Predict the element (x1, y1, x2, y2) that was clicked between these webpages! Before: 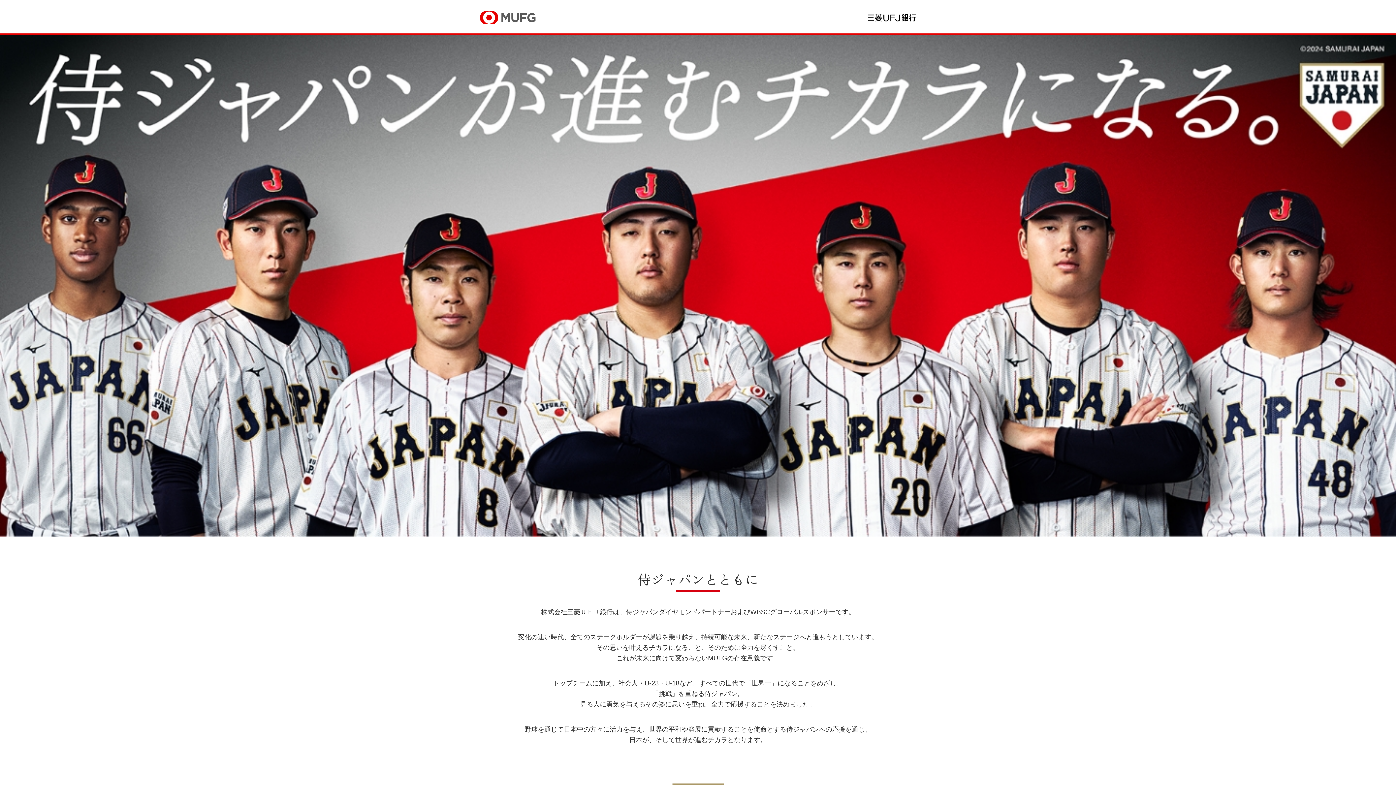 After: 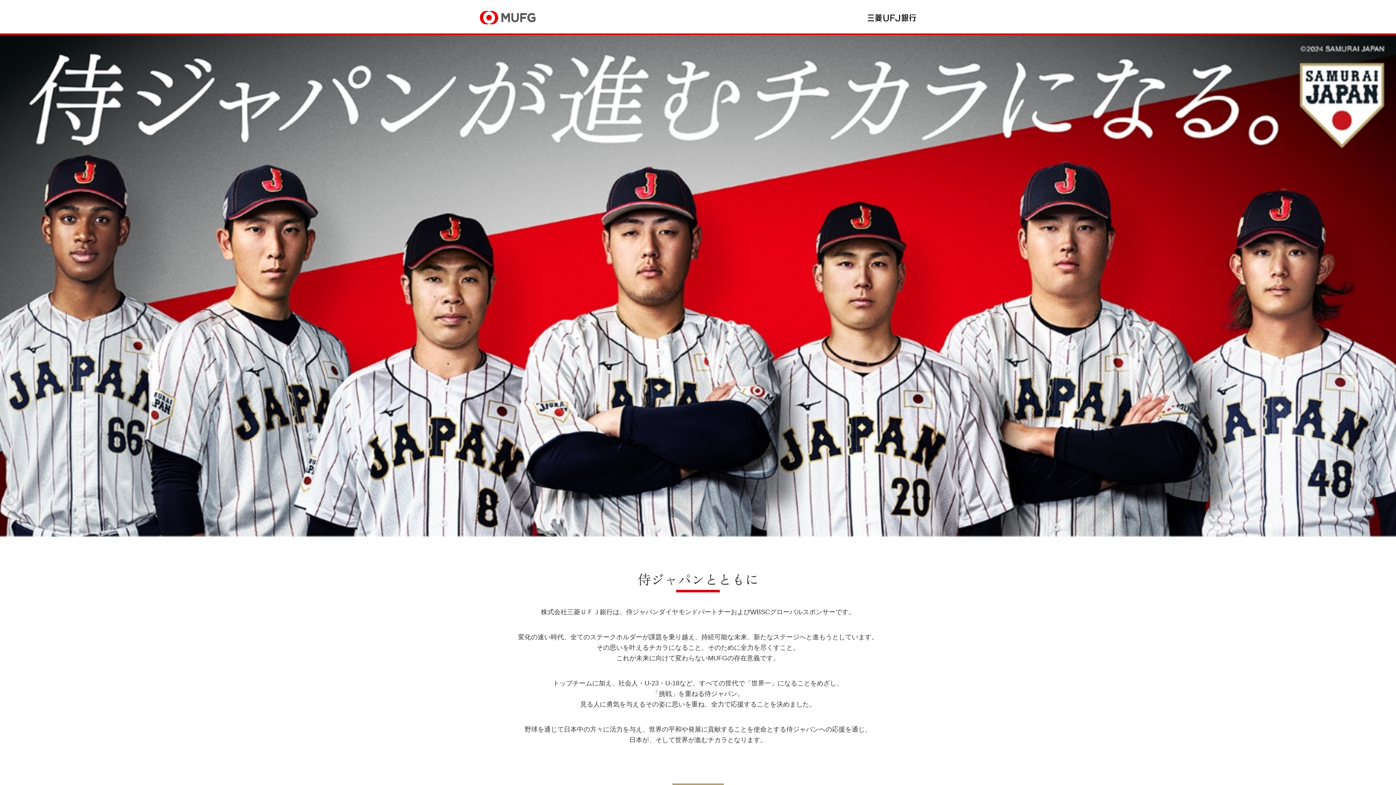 Action: label: MUFG bbox: (480, 10, 535, 24)